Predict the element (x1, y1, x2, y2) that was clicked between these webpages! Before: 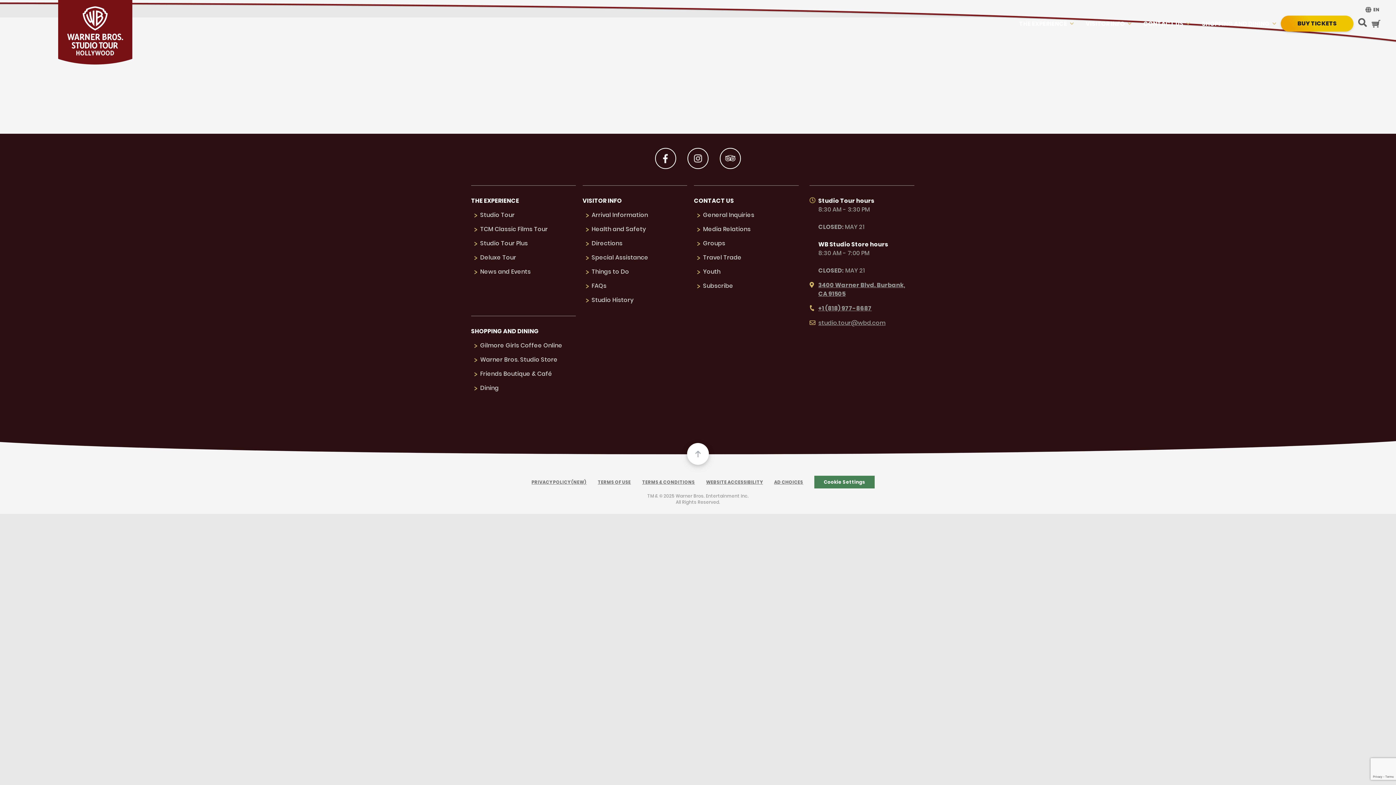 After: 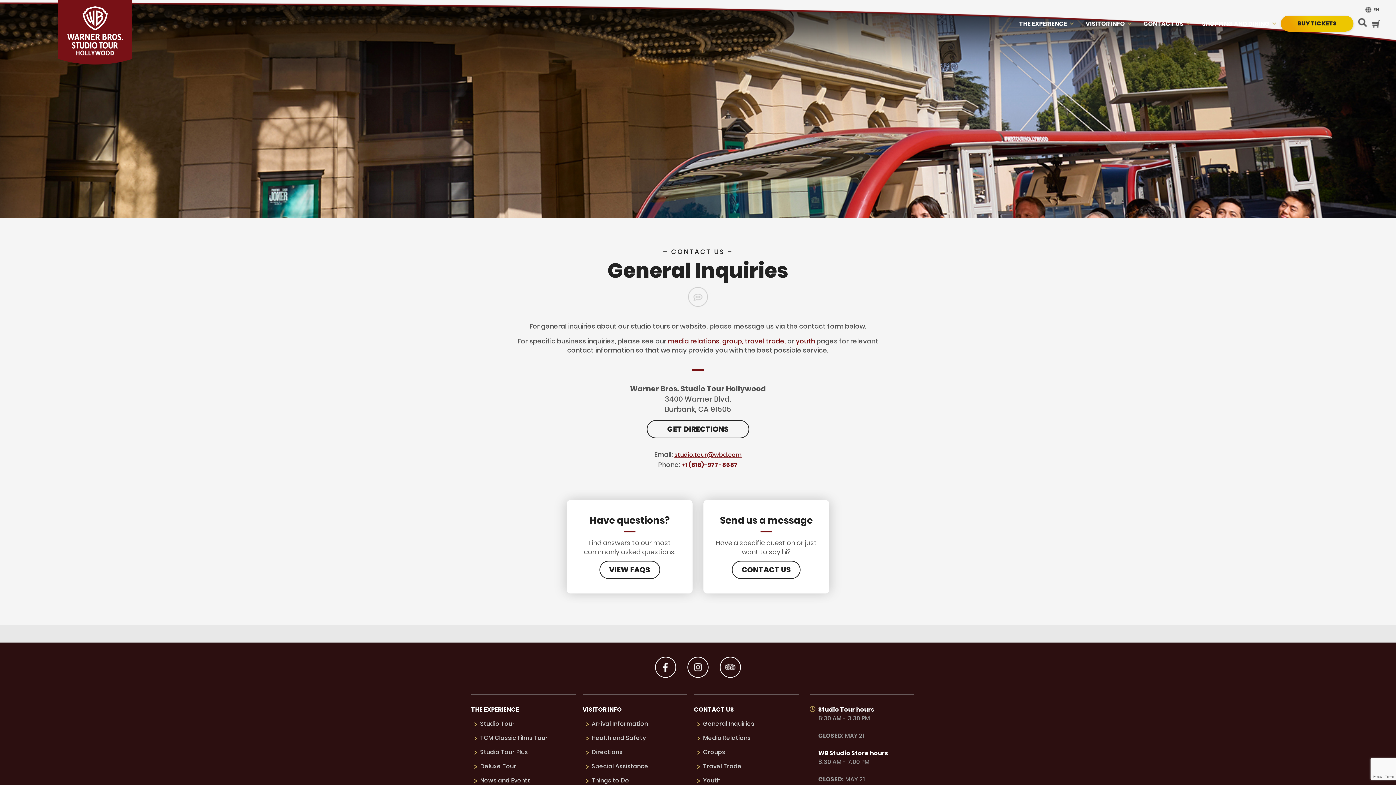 Action: label: General Inquiries bbox: (703, 210, 754, 219)